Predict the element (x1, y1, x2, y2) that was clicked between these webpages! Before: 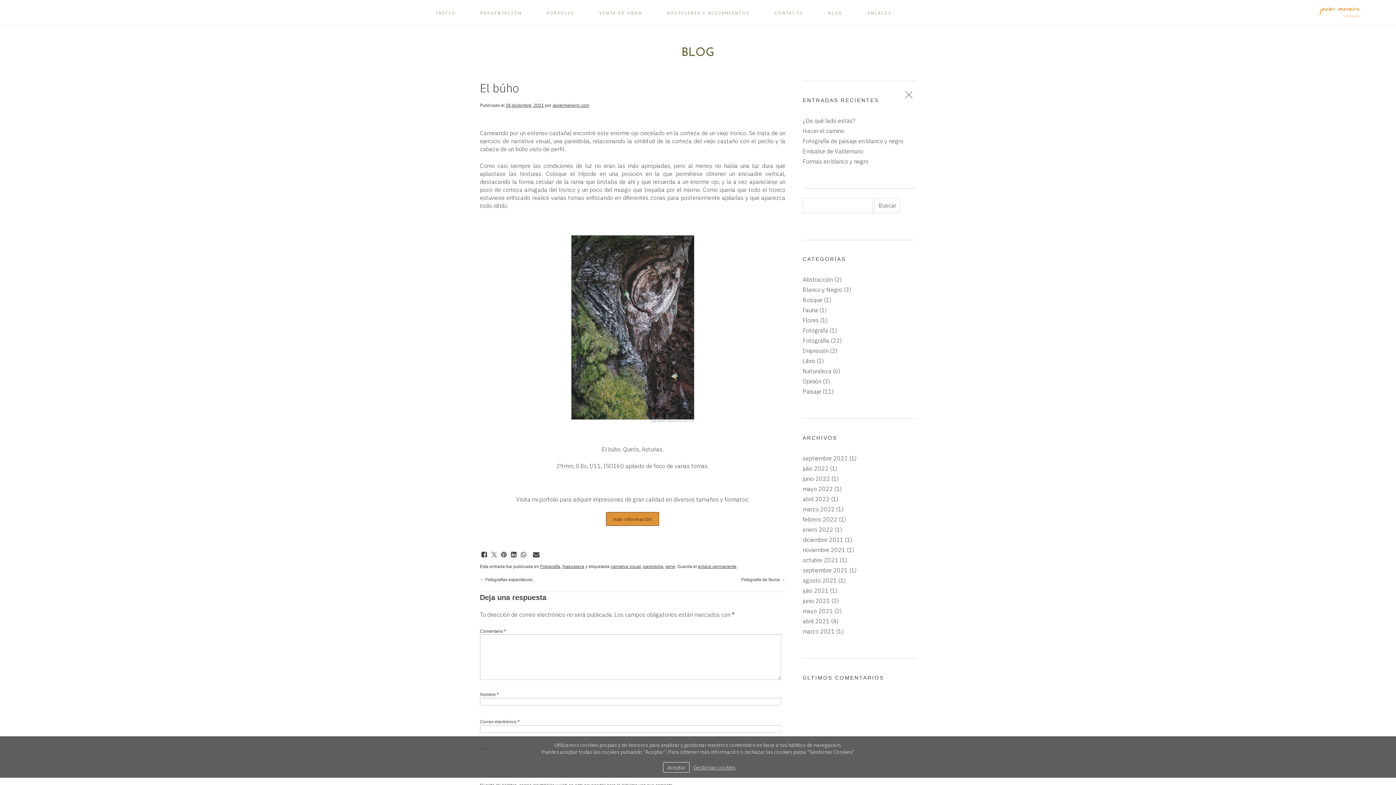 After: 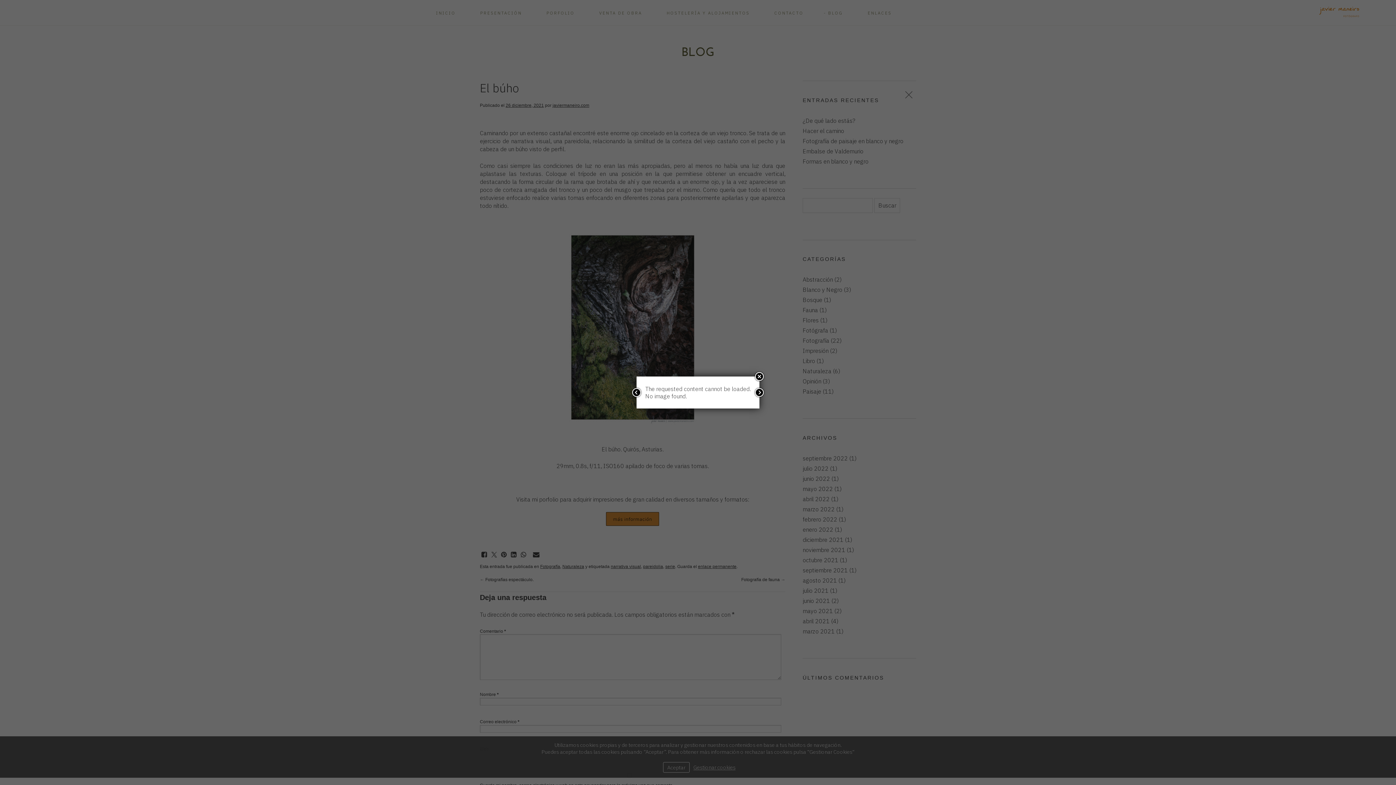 Action: bbox: (643, 564, 663, 569) label: pareidolia